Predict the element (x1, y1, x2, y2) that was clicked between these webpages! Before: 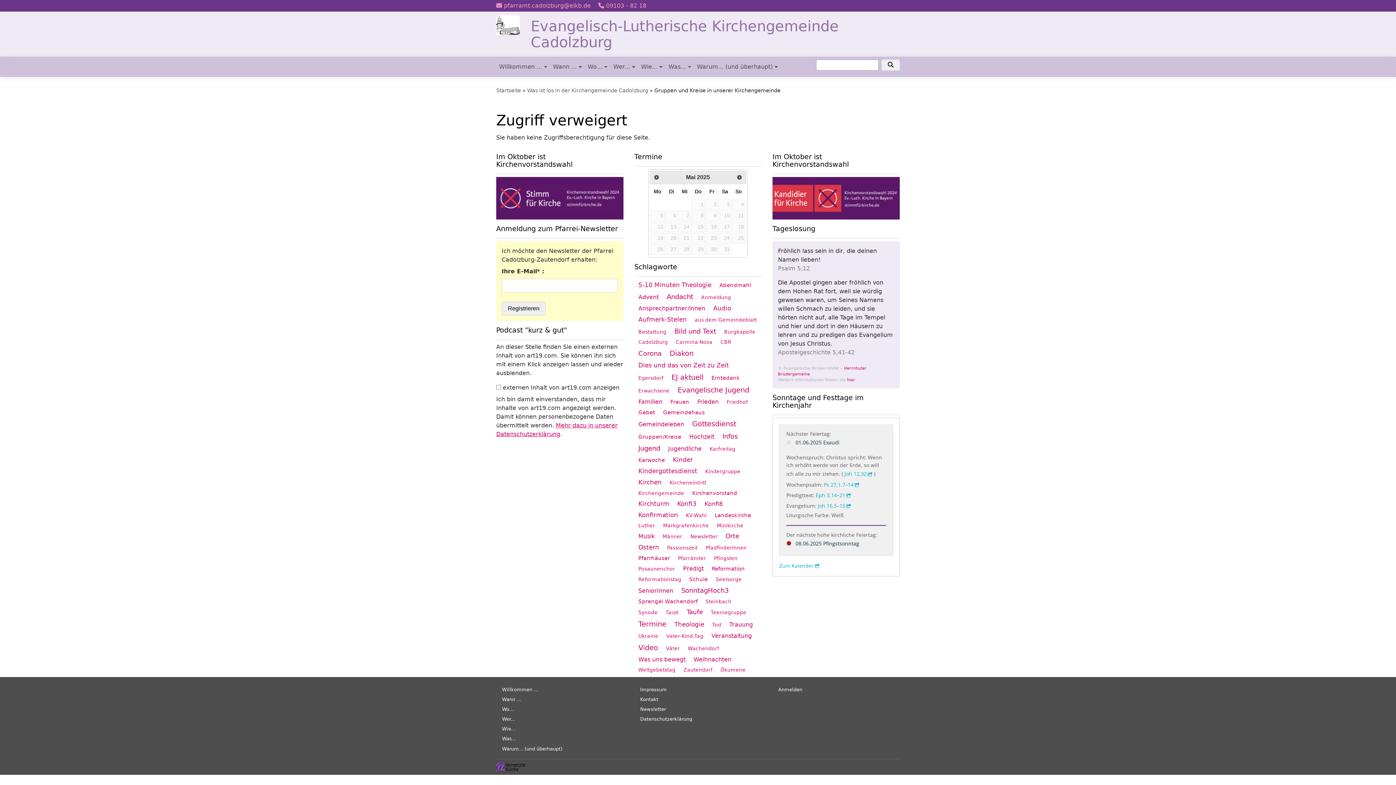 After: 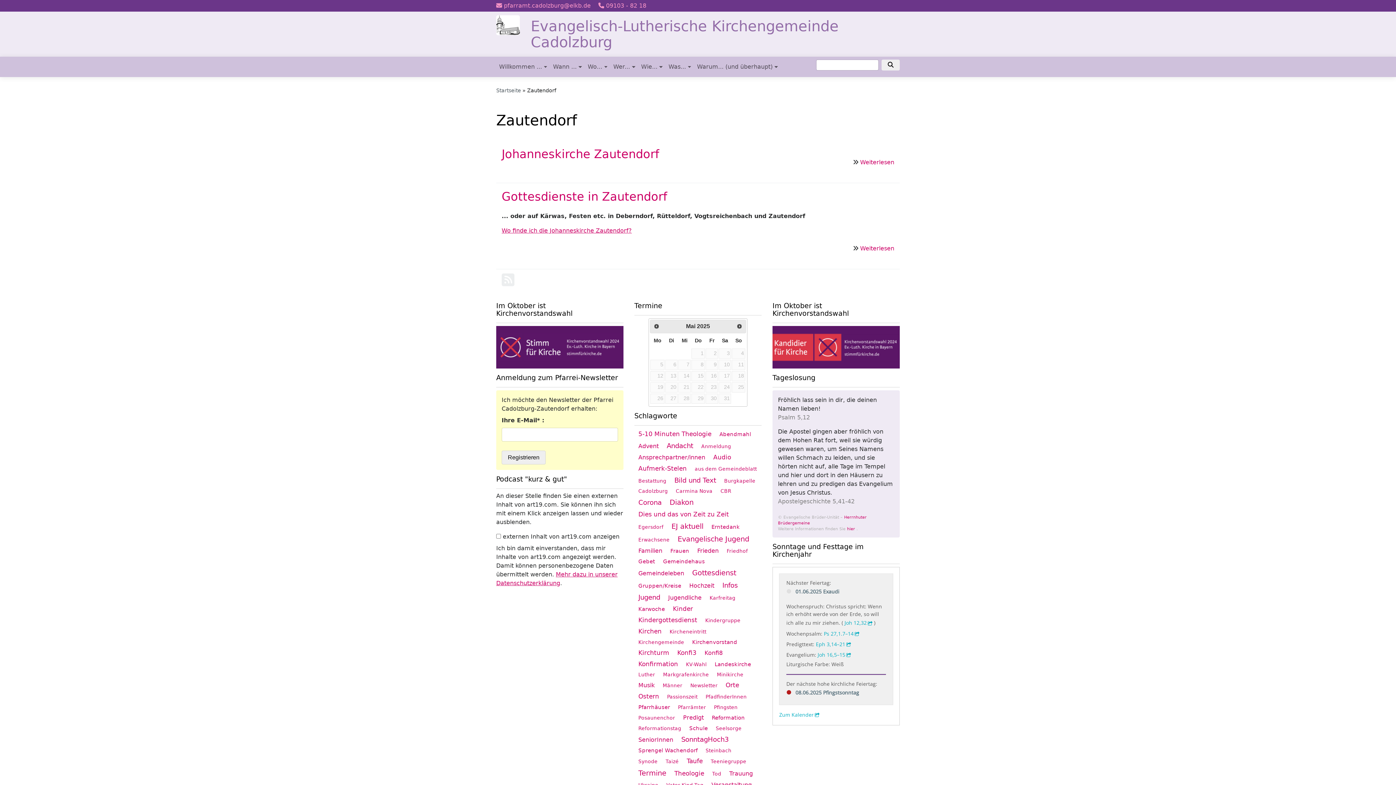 Action: label: Zautendorf bbox: (682, 665, 713, 675)